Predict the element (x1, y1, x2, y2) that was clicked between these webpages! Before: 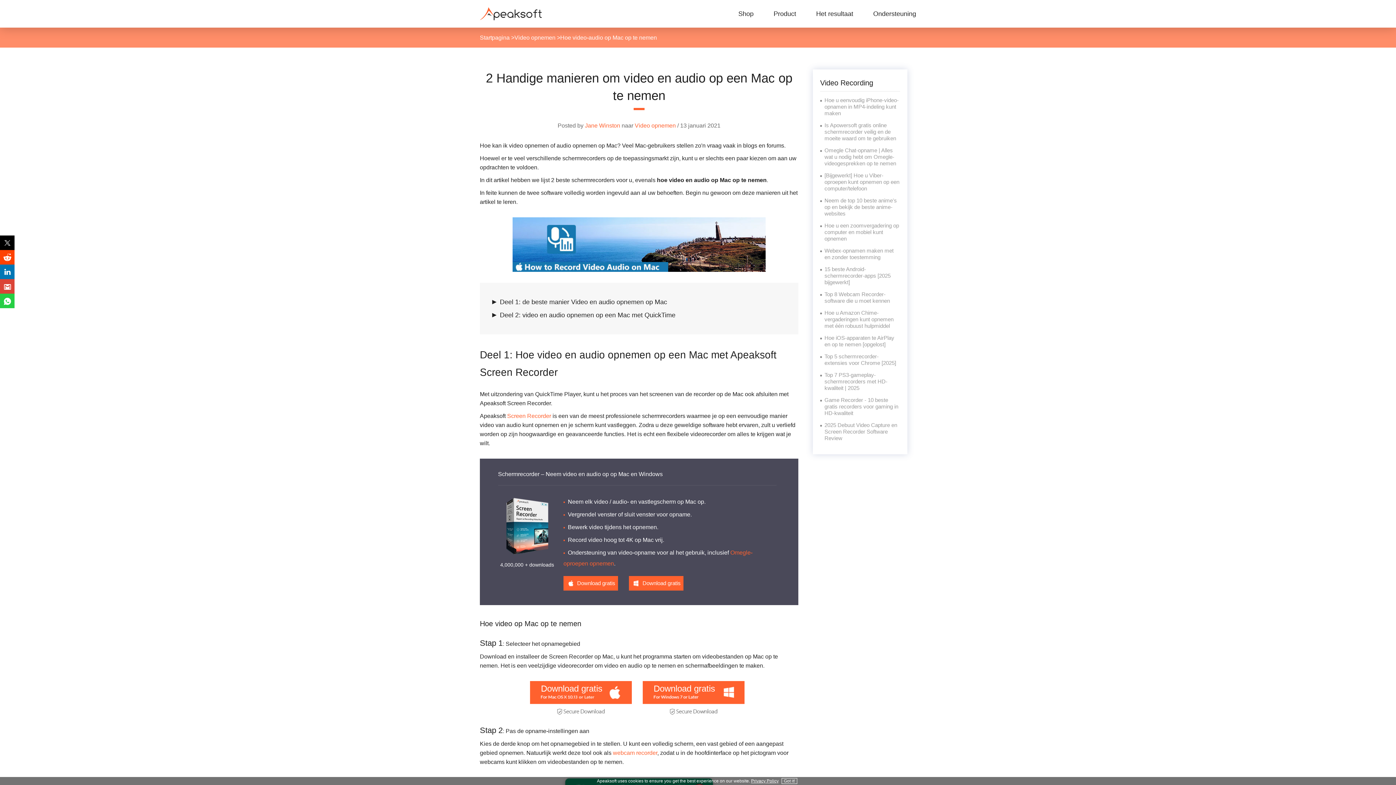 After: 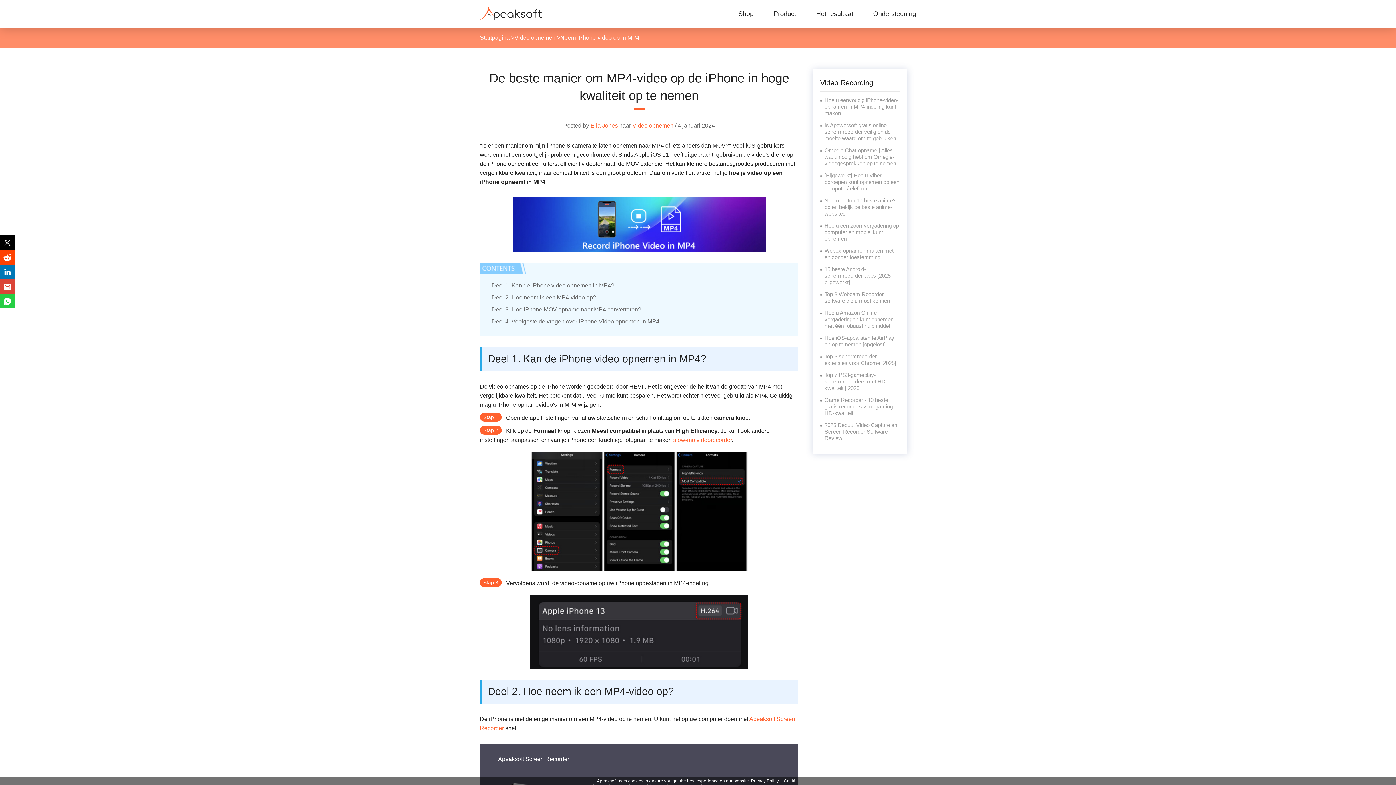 Action: bbox: (824, 97, 898, 116) label: Hoe u eenvoudig iPhone-video-opnamen in MP4-indeling kunt maken